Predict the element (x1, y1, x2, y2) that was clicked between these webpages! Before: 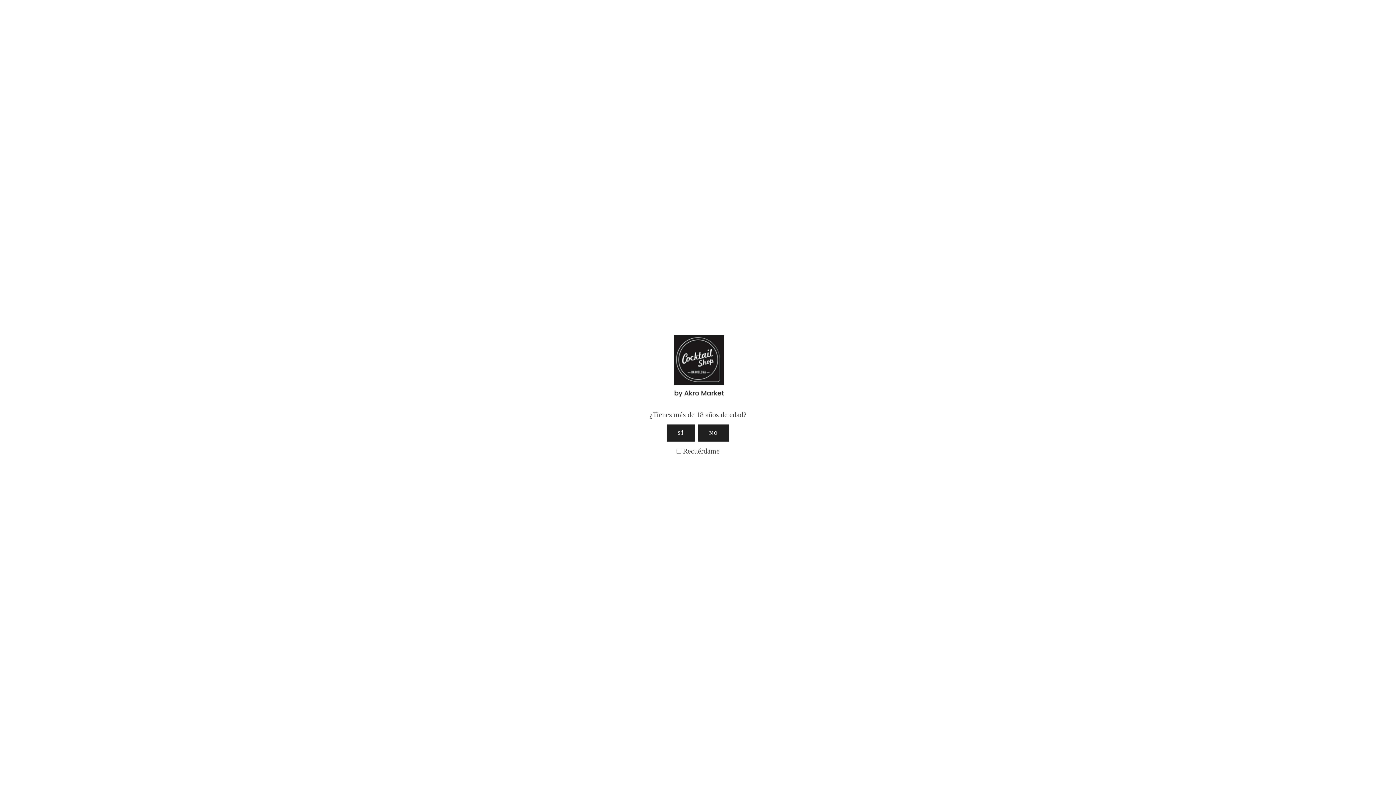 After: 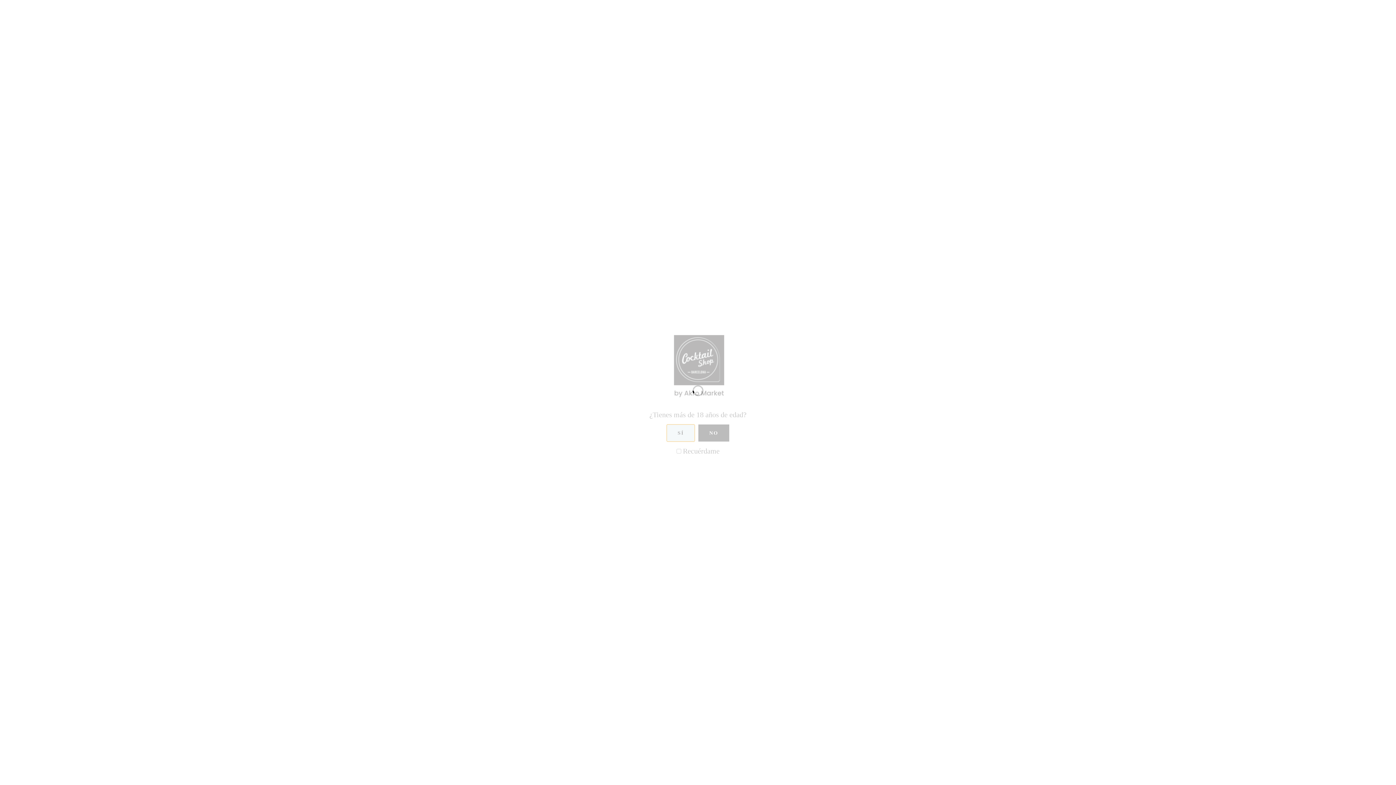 Action: bbox: (666, 424, 694, 441) label: SÍ